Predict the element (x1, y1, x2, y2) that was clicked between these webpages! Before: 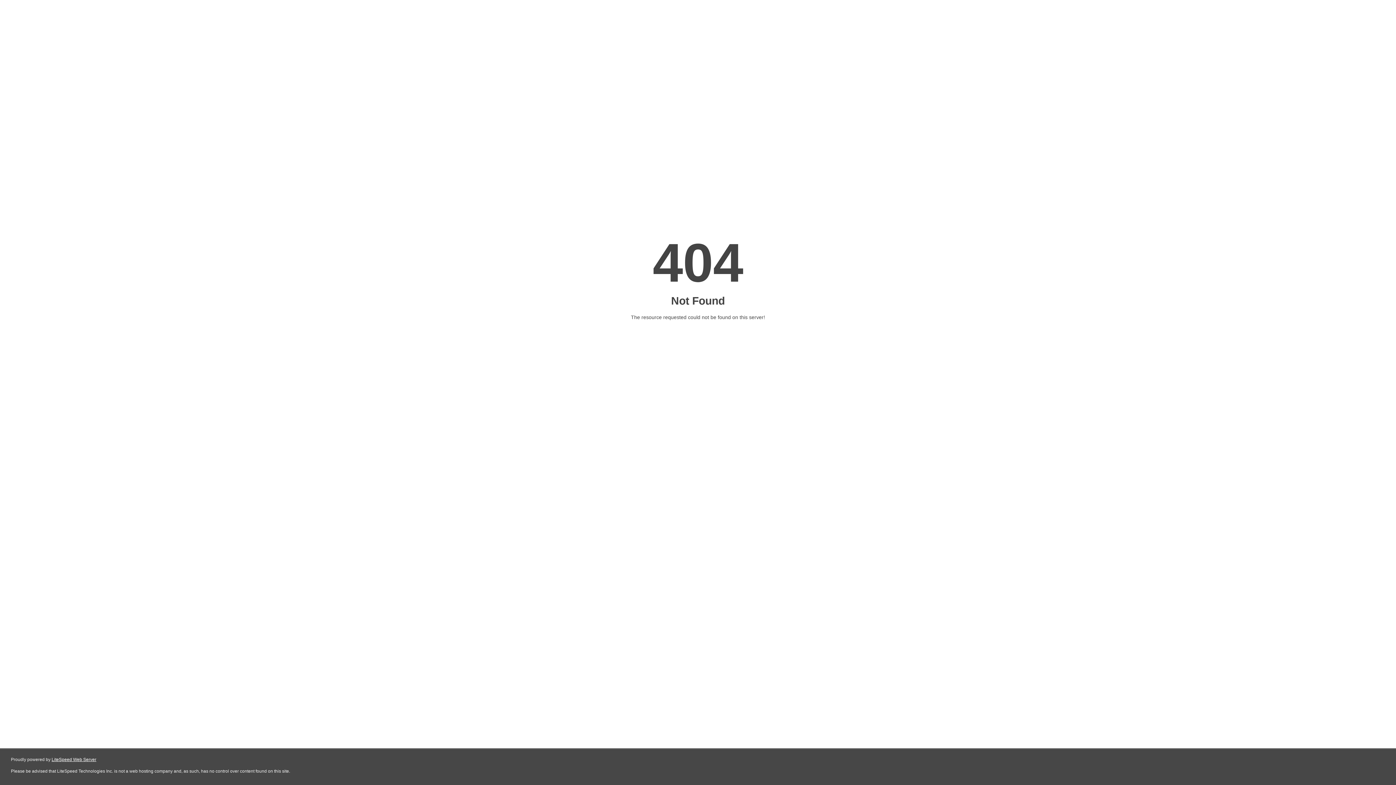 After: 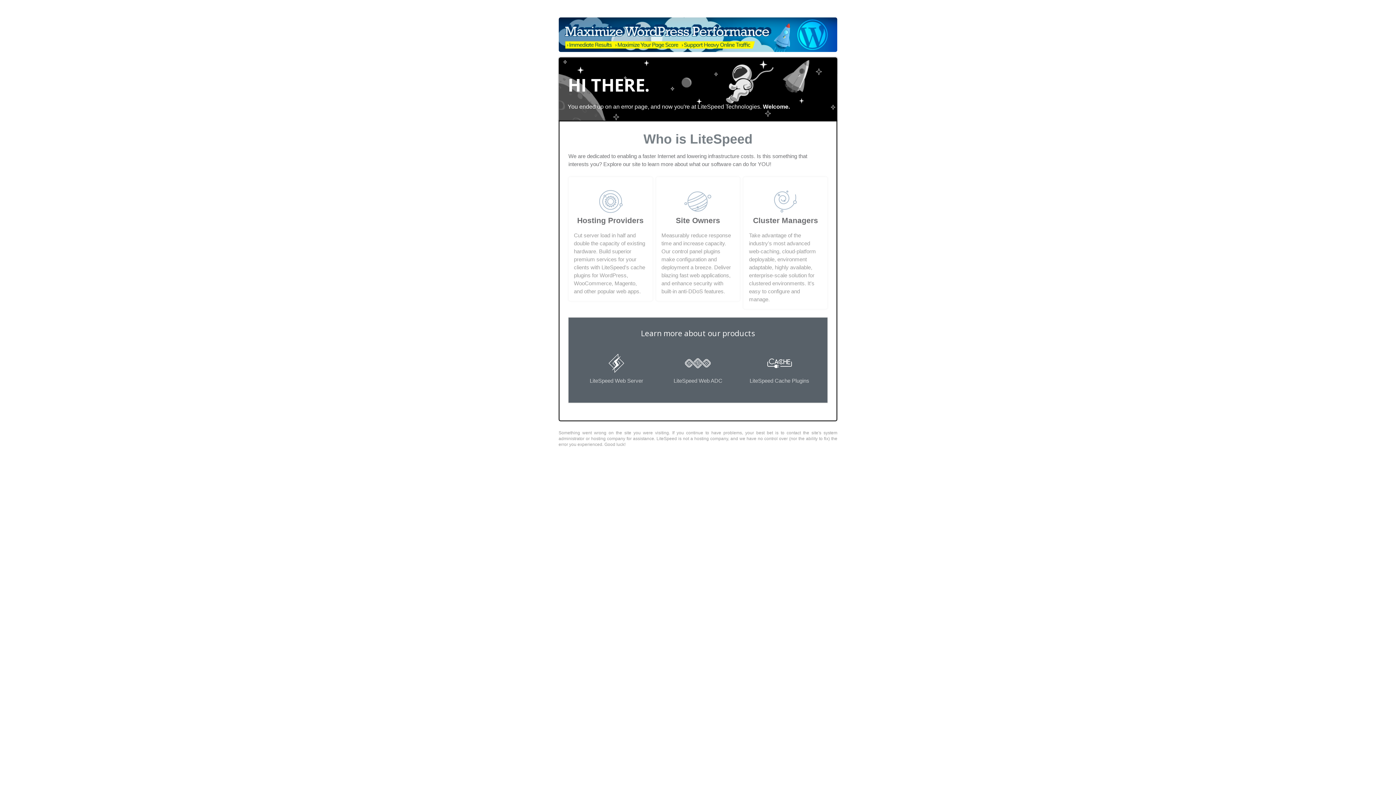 Action: label: LiteSpeed Web Server bbox: (51, 757, 96, 762)